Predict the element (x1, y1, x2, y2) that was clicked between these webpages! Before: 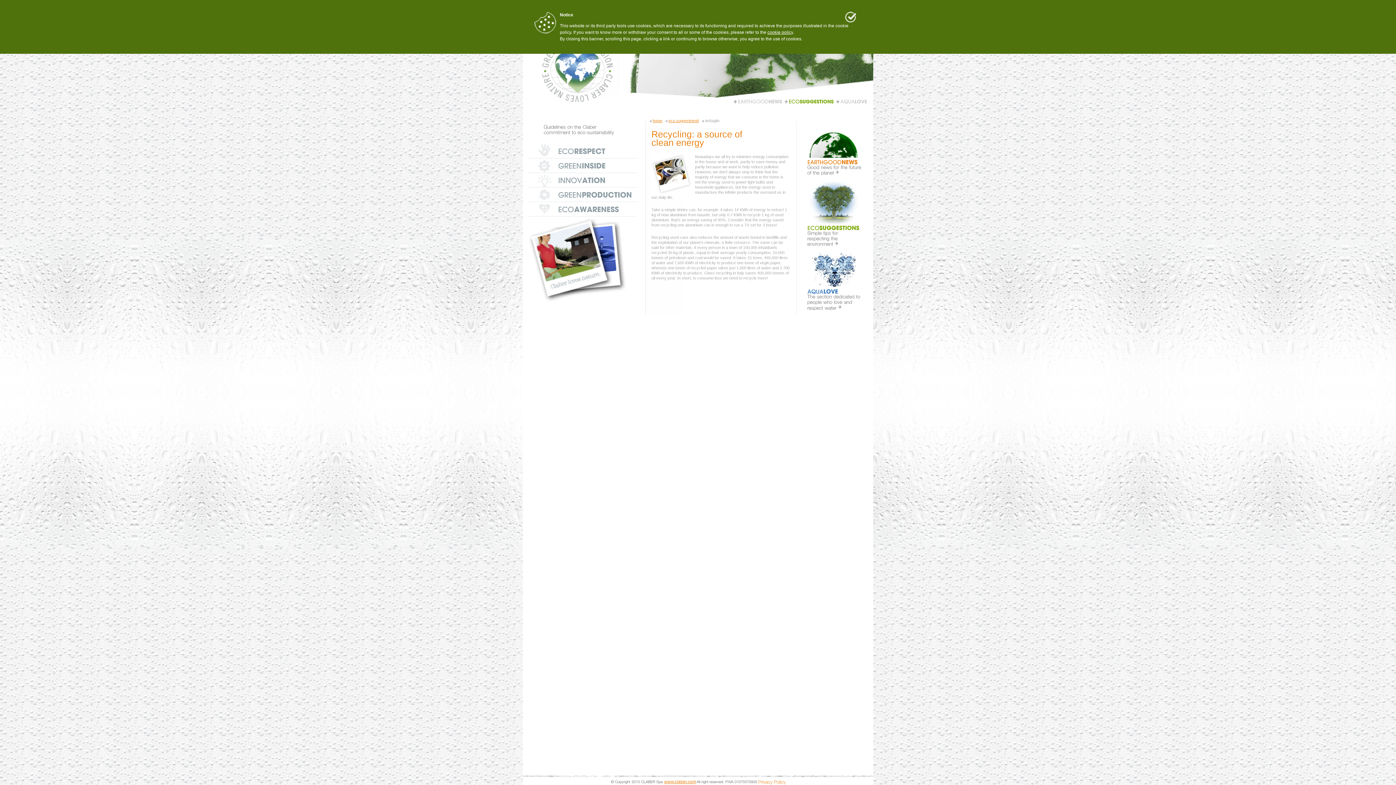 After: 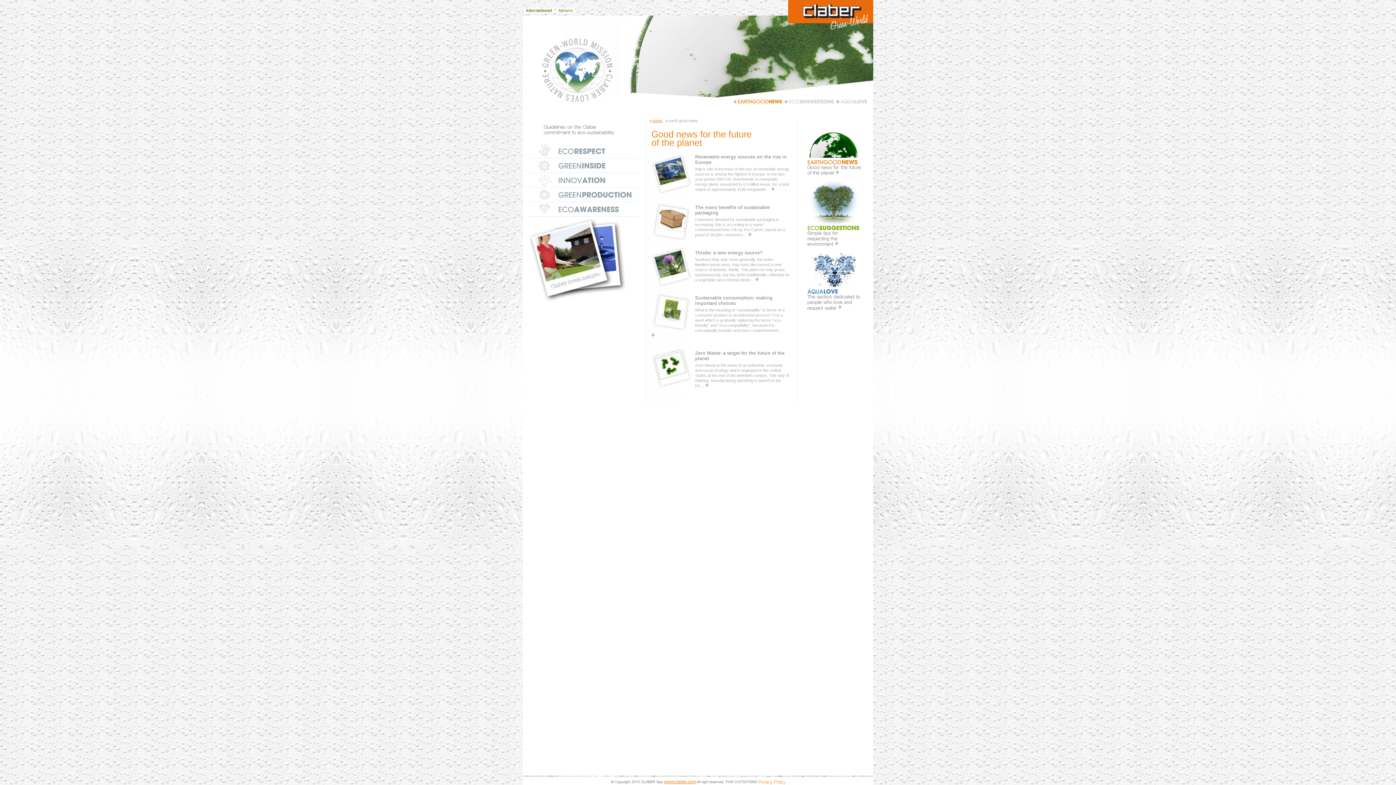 Action: label: Goodnewsforthefutureoftheplanet  bbox: (807, 164, 863, 175)